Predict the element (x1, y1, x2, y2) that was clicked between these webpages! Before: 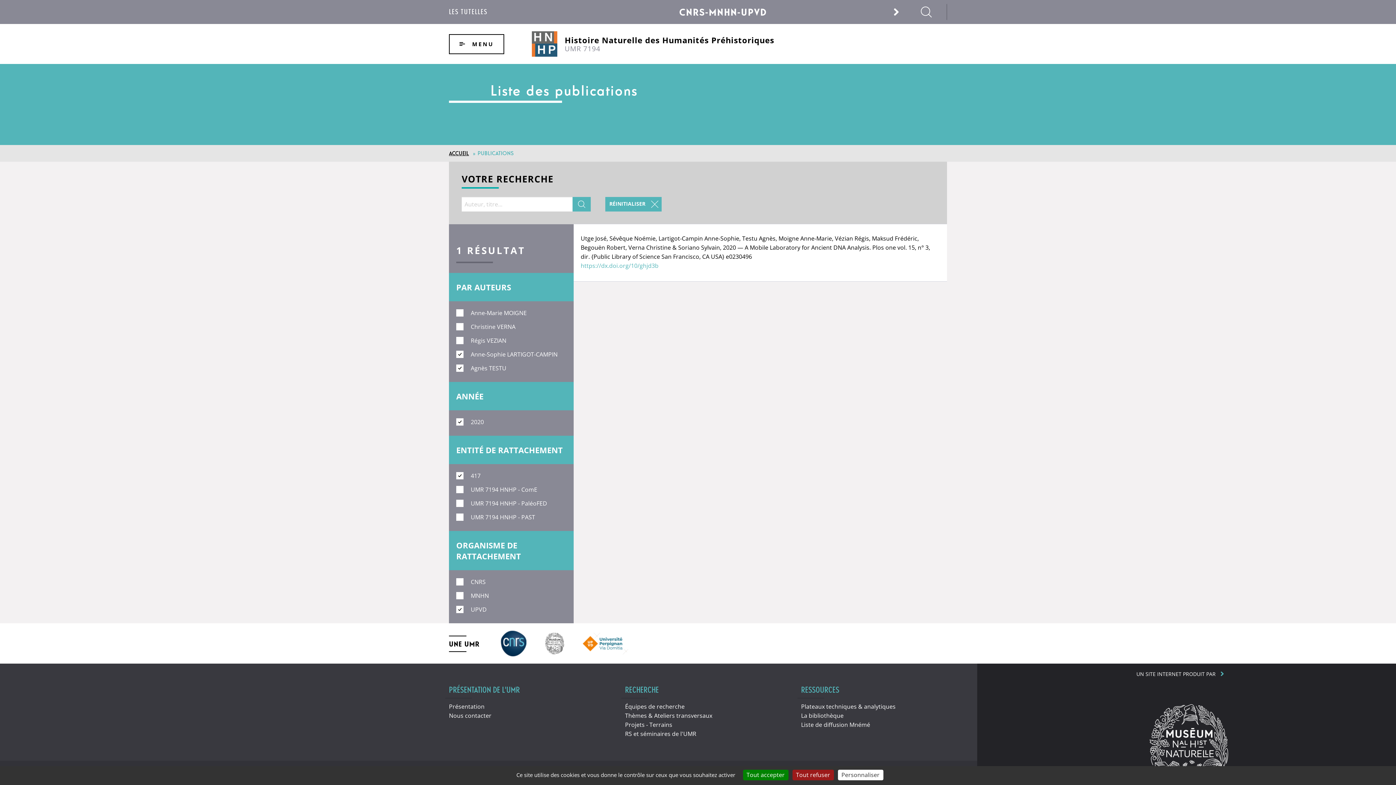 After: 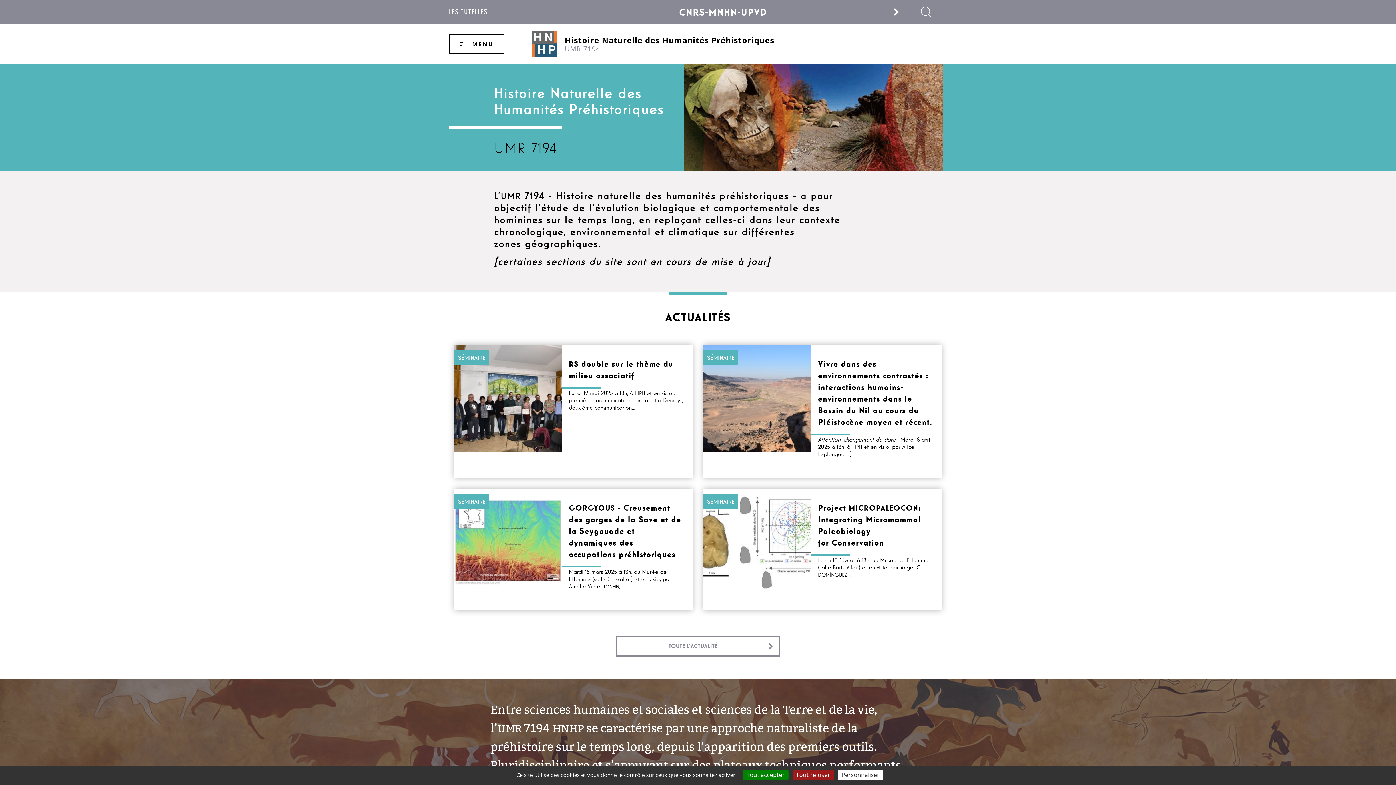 Action: bbox: (564, 35, 774, 44) label: Histoire Naturelle des Humanités Préhistoriques